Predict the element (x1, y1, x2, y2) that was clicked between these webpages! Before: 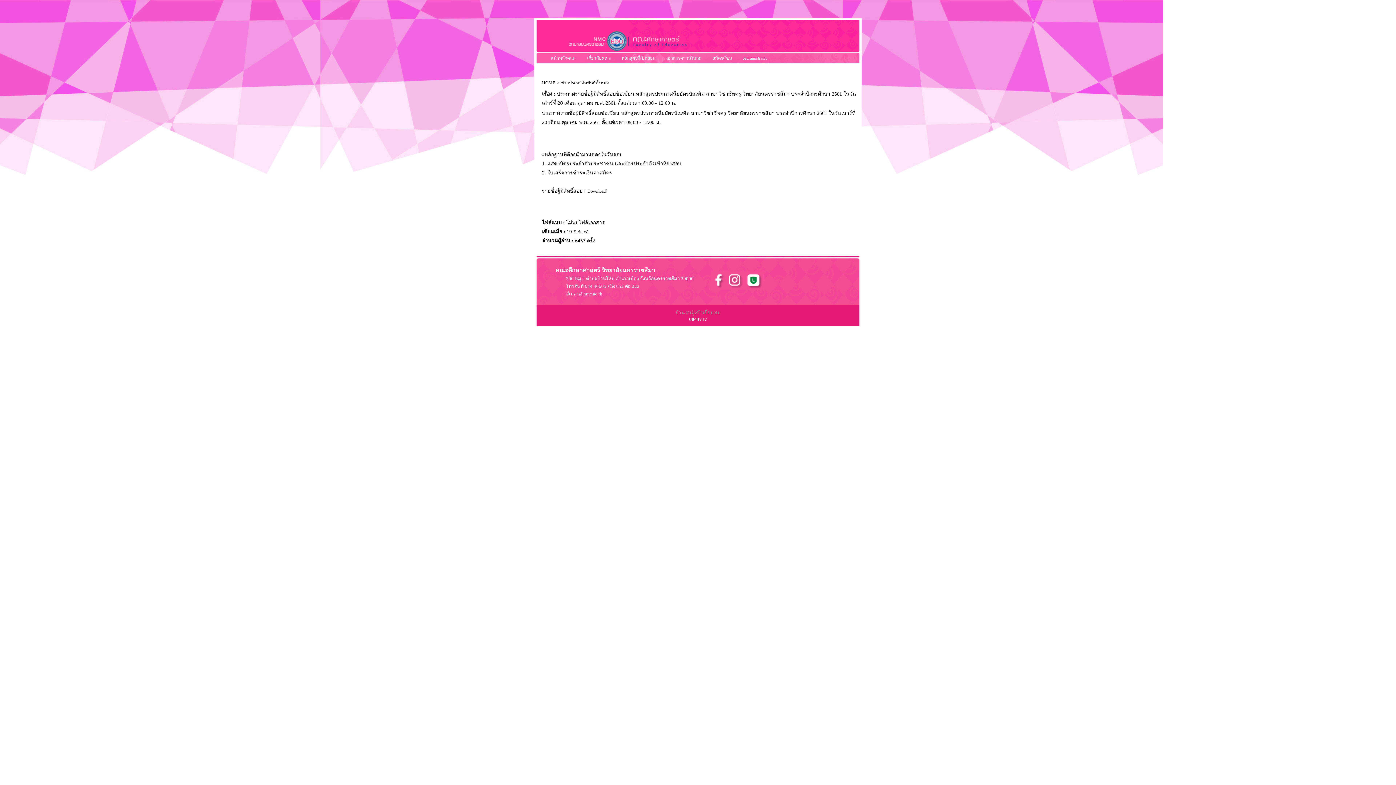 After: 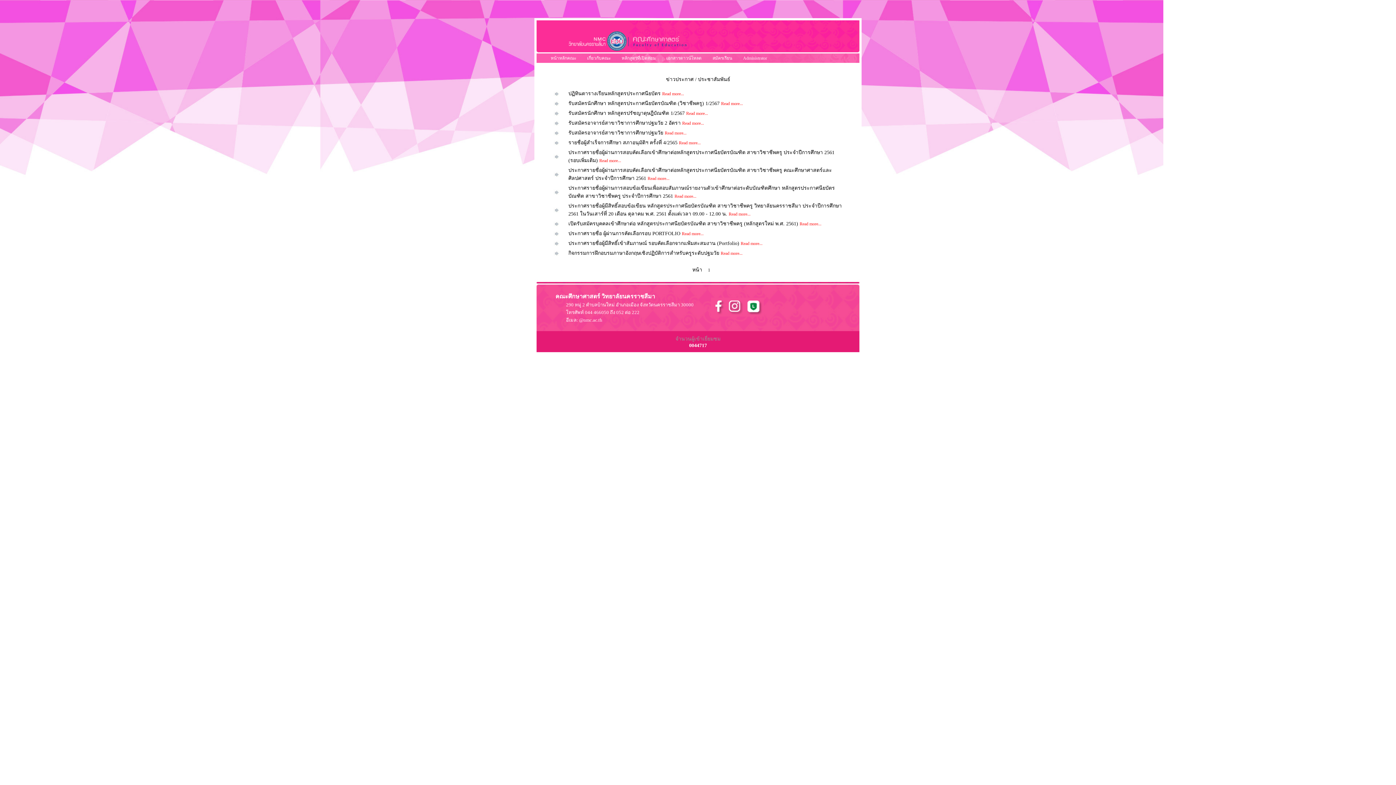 Action: label: ข่าวประชาสัมพันธ์ทั้งหมด bbox: (561, 80, 609, 85)